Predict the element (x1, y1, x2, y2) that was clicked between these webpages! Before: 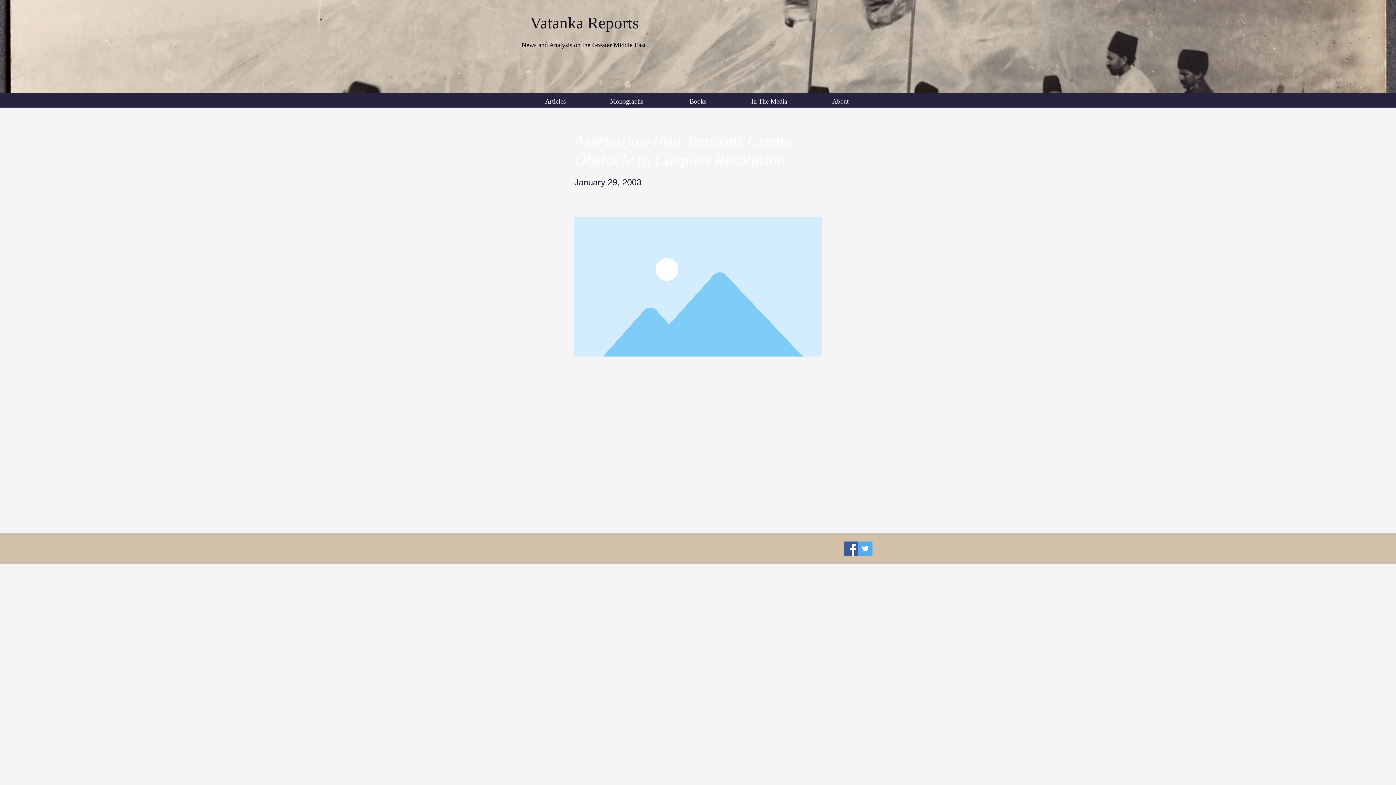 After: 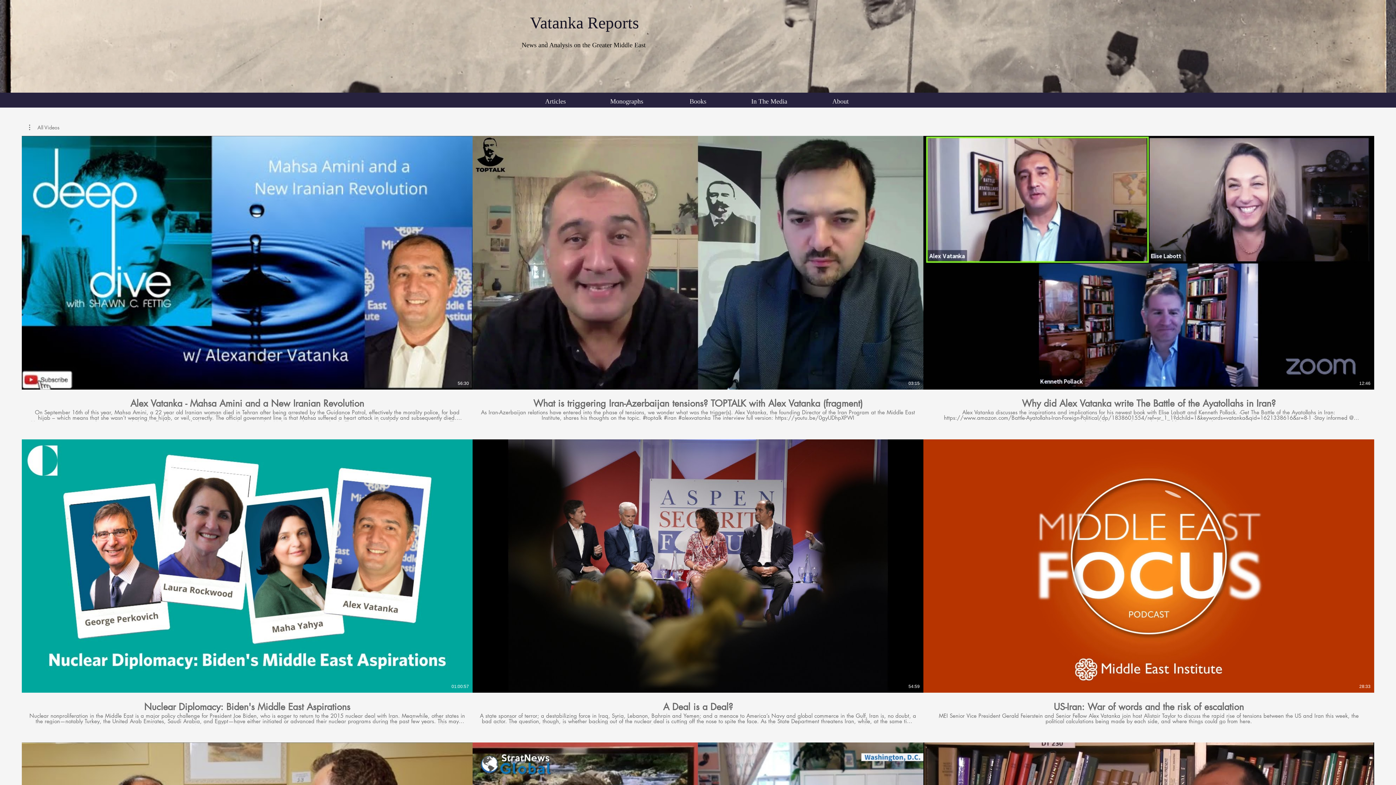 Action: bbox: (733, 95, 805, 107) label: In The Media